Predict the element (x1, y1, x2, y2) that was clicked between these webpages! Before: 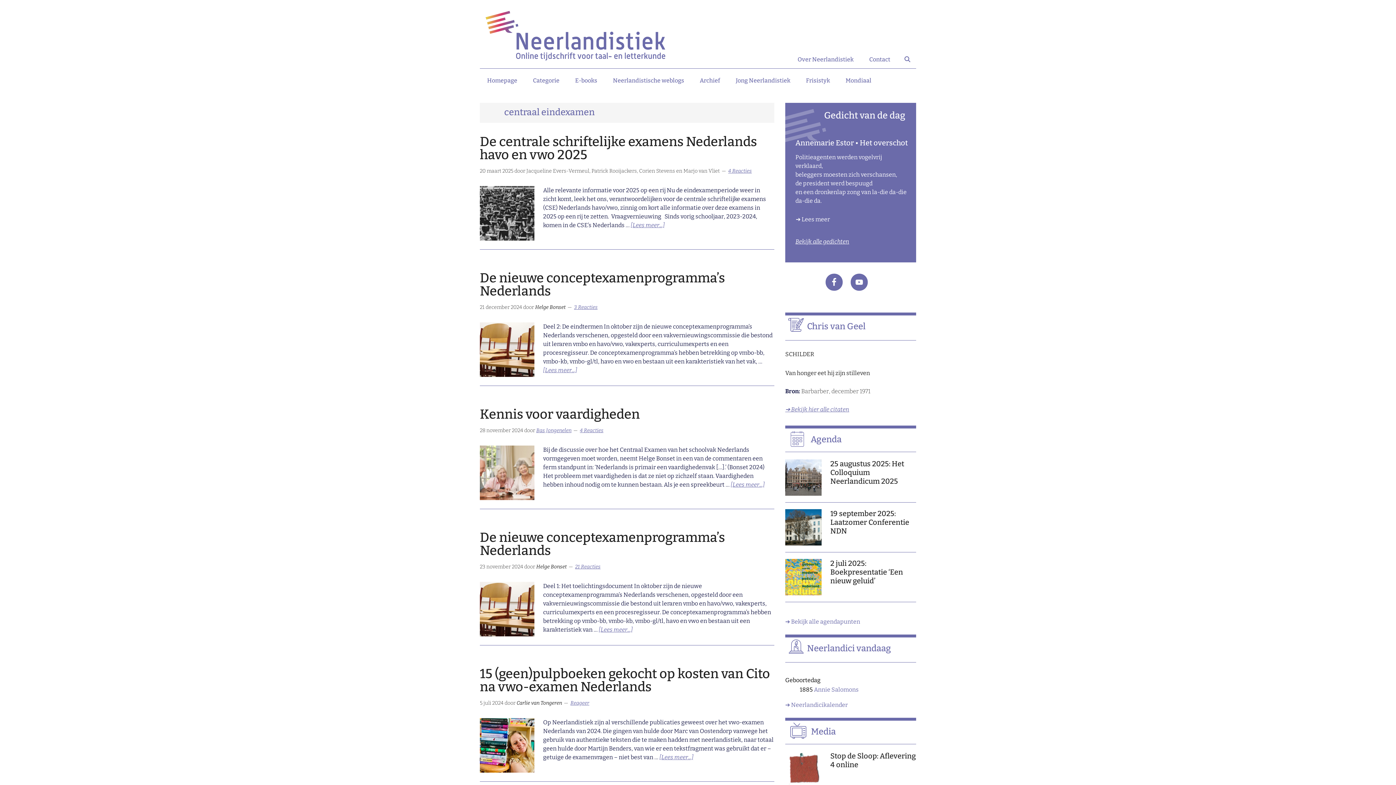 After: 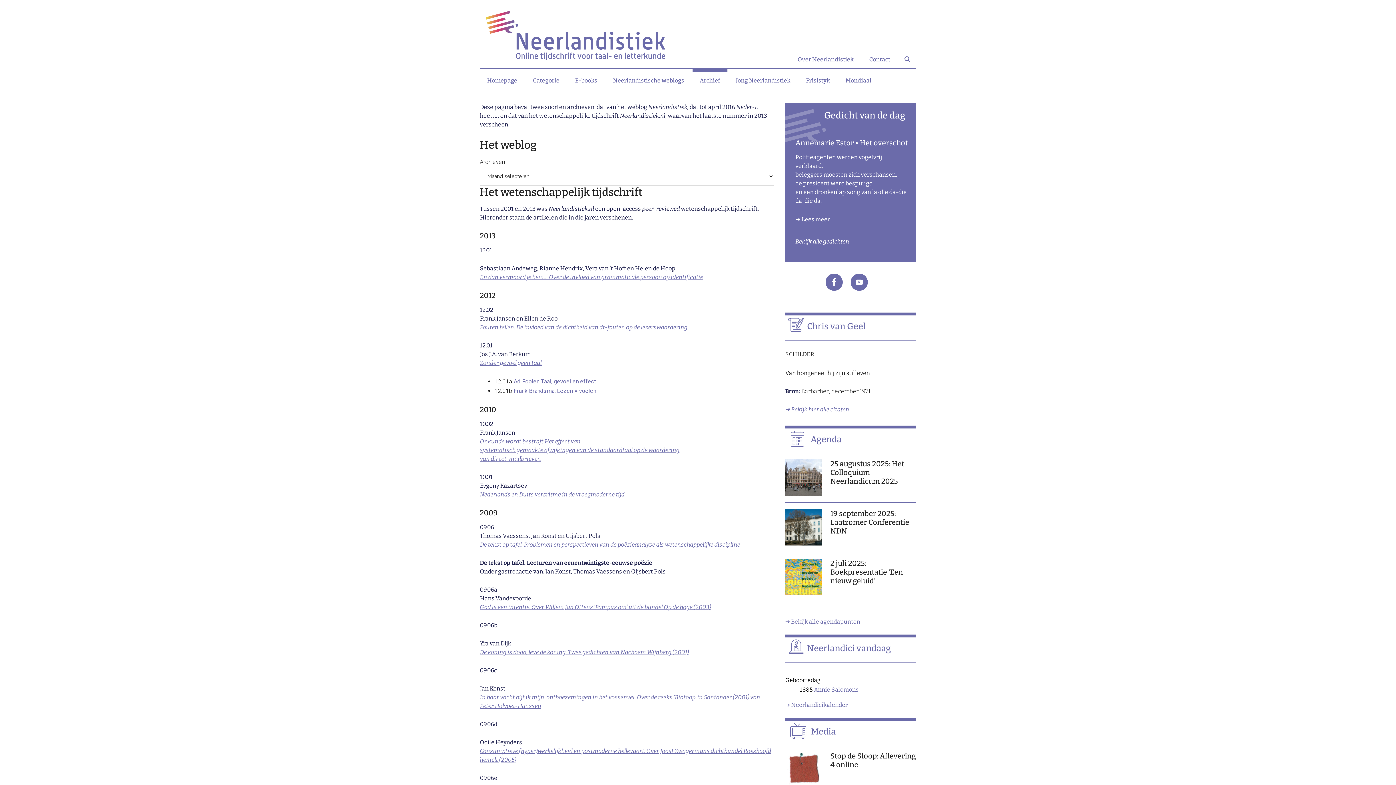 Action: label: Archief bbox: (692, 68, 727, 92)